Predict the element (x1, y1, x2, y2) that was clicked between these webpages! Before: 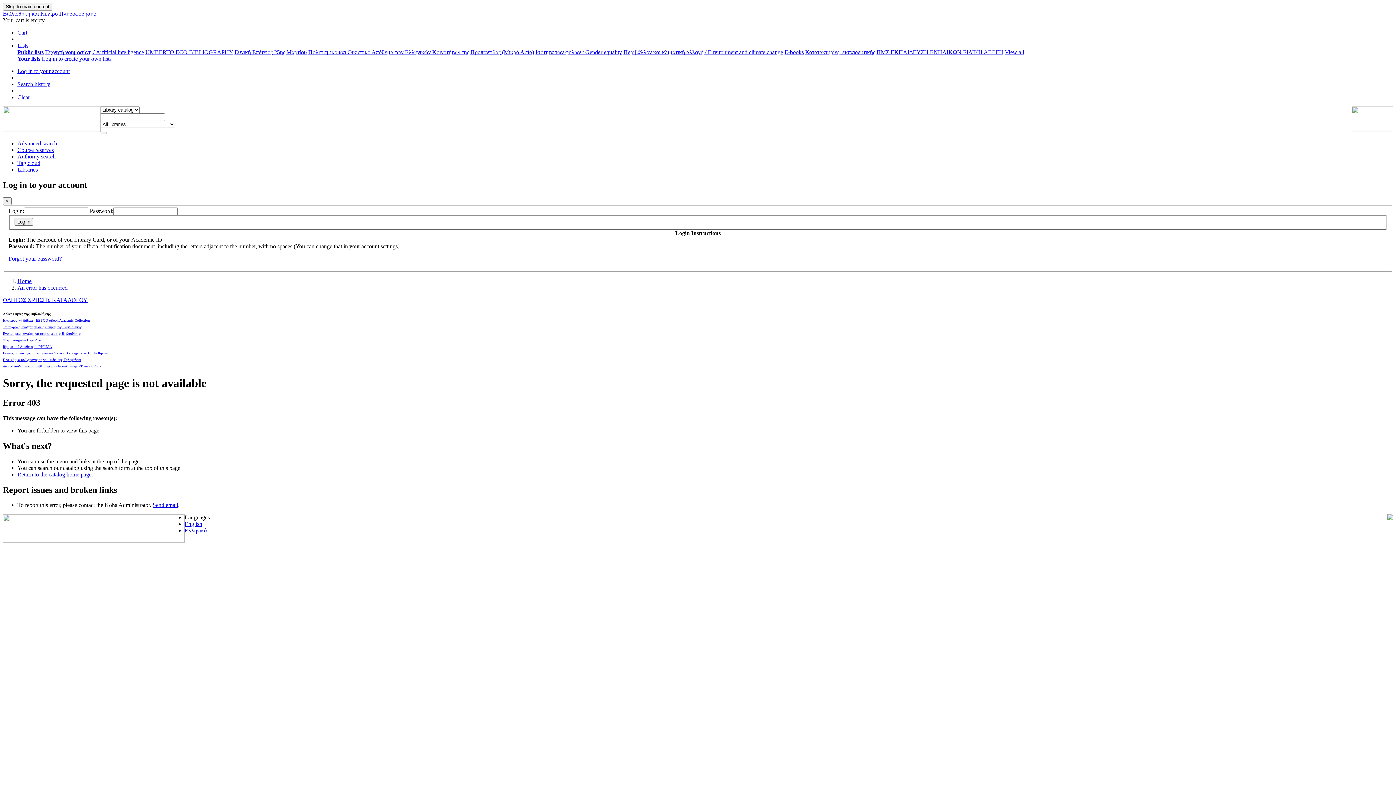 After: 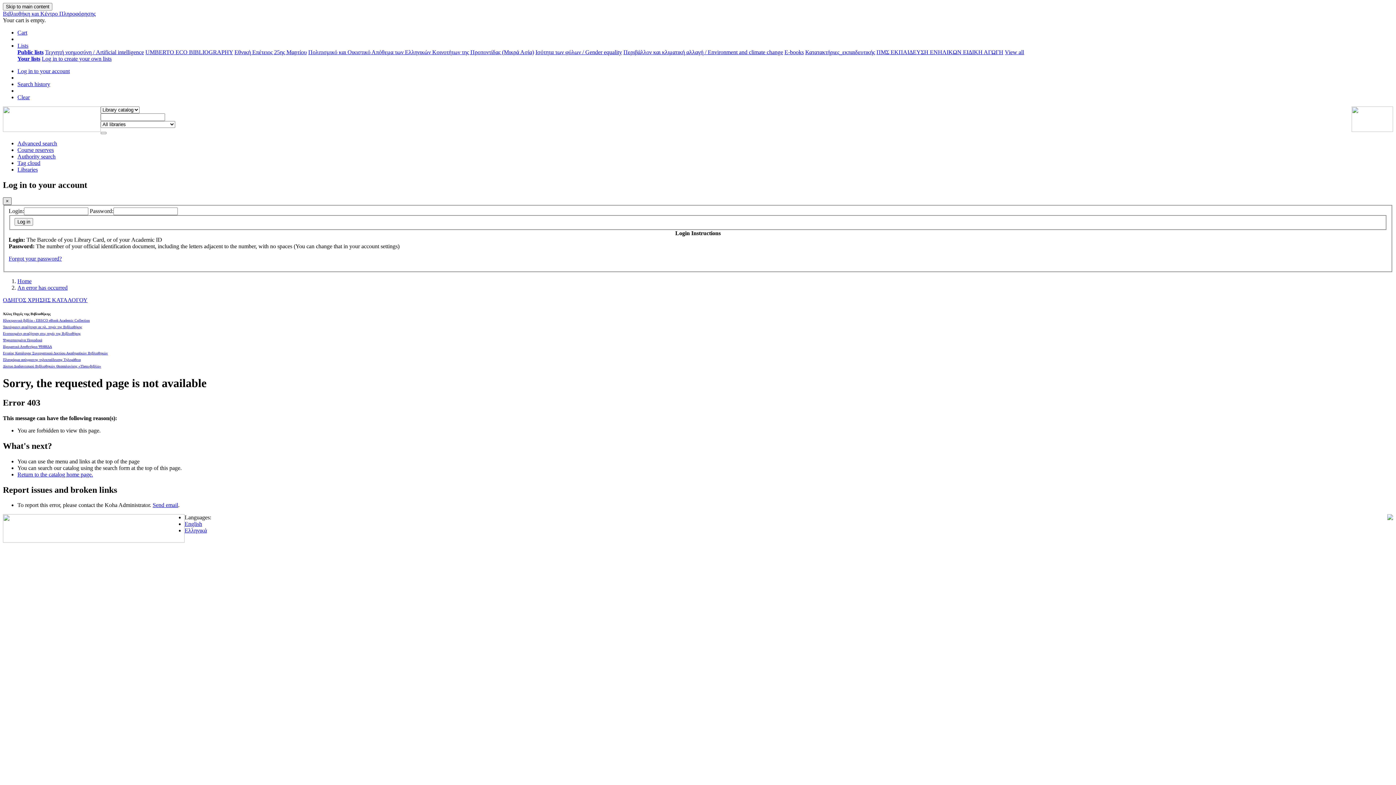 Action: bbox: (2, 197, 11, 205) label: Close